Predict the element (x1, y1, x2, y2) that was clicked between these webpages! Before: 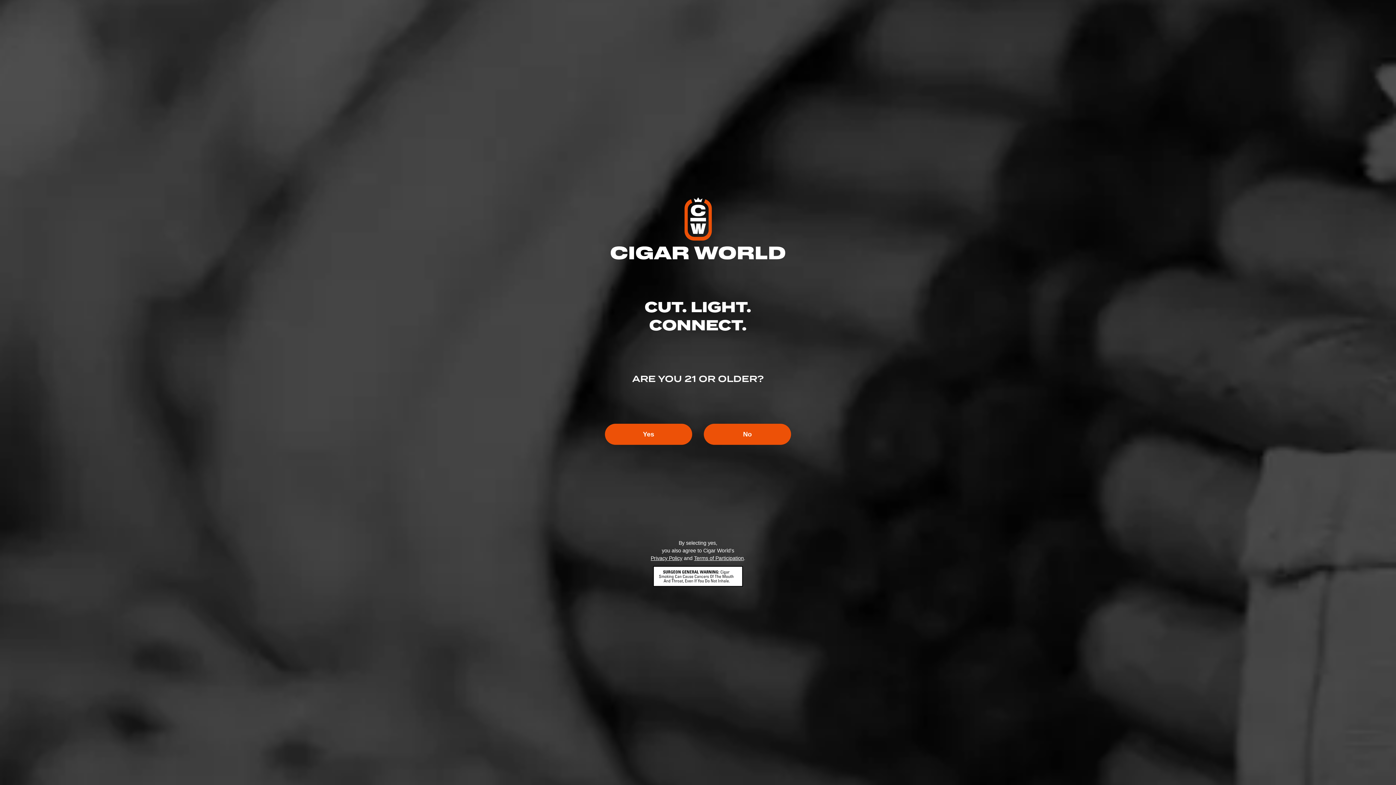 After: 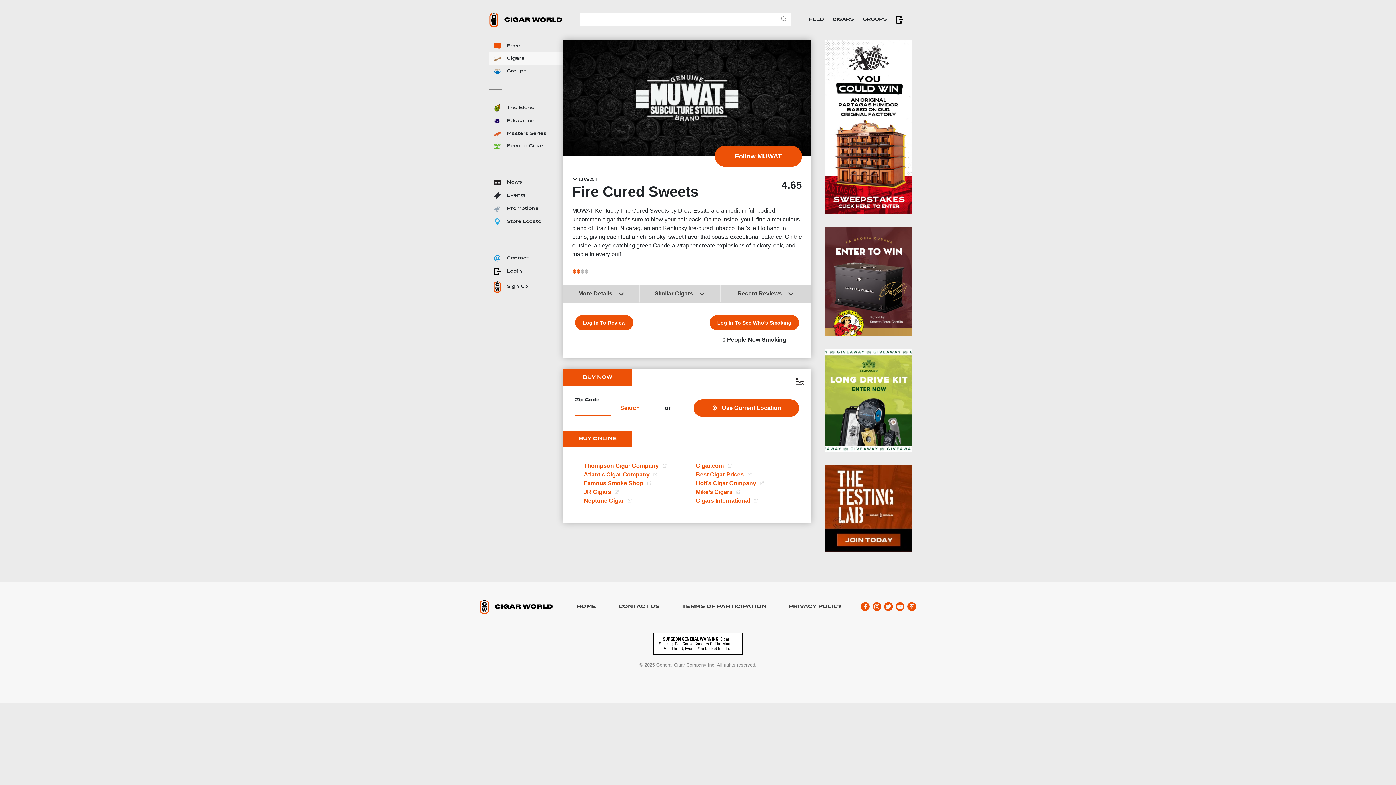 Action: label: Yes bbox: (605, 424, 692, 445)